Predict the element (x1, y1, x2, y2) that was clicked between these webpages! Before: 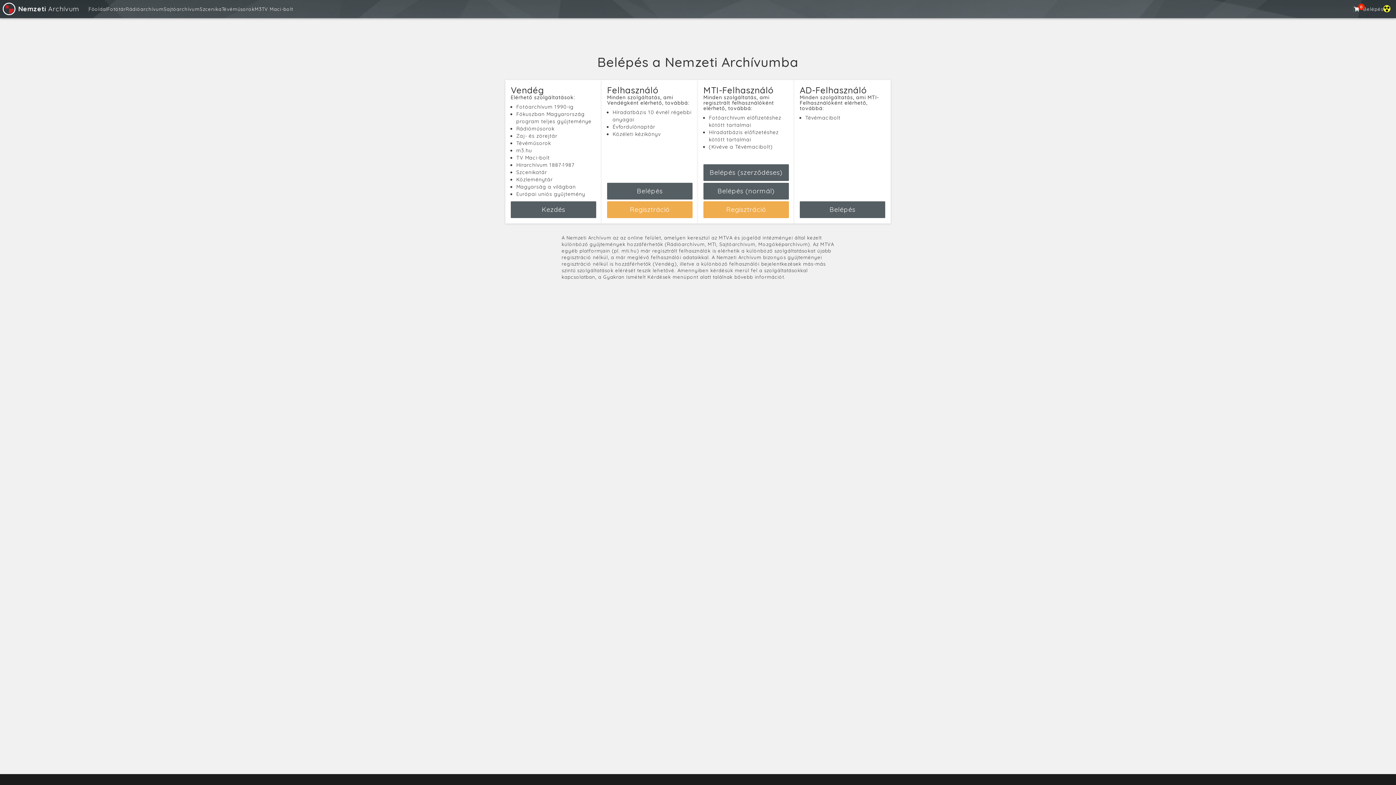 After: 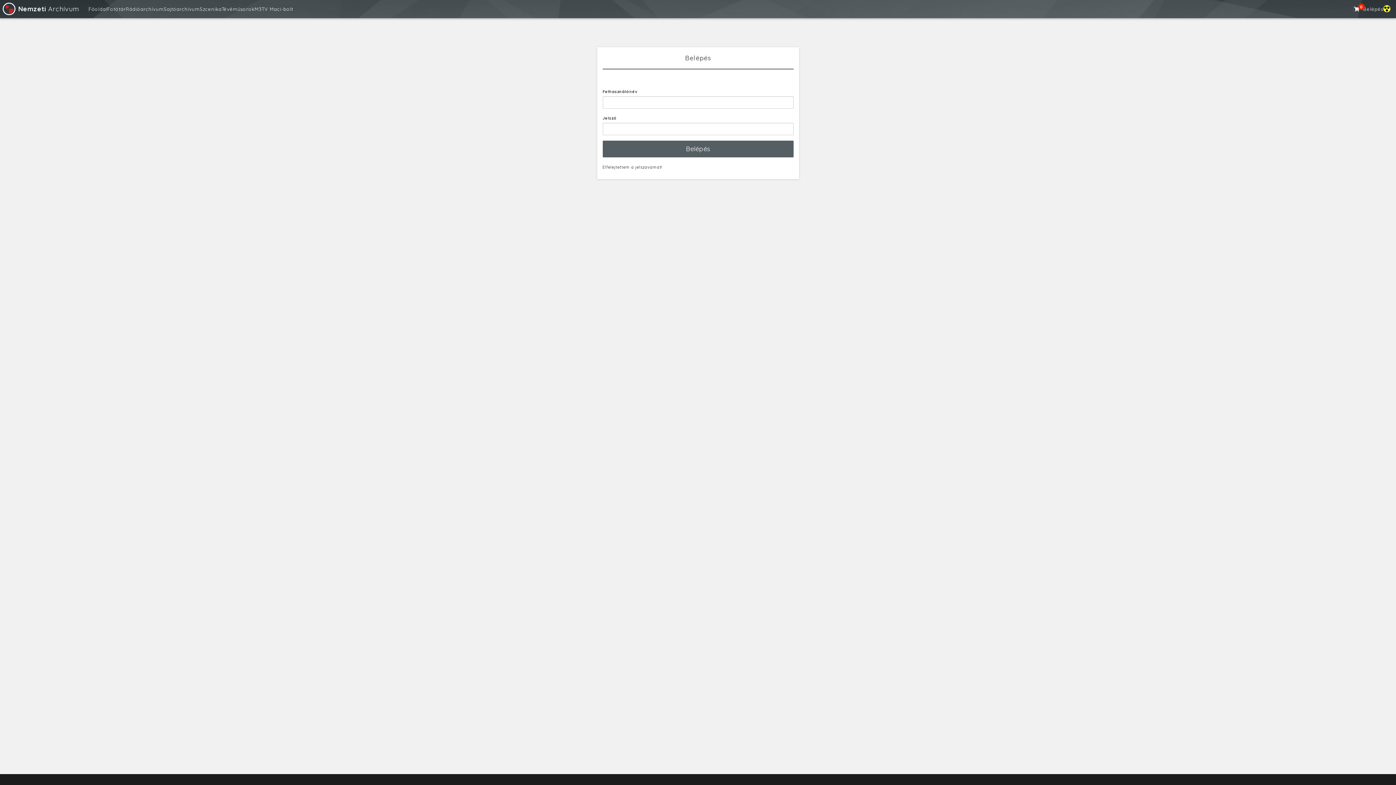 Action: bbox: (800, 201, 885, 218) label: Belépés